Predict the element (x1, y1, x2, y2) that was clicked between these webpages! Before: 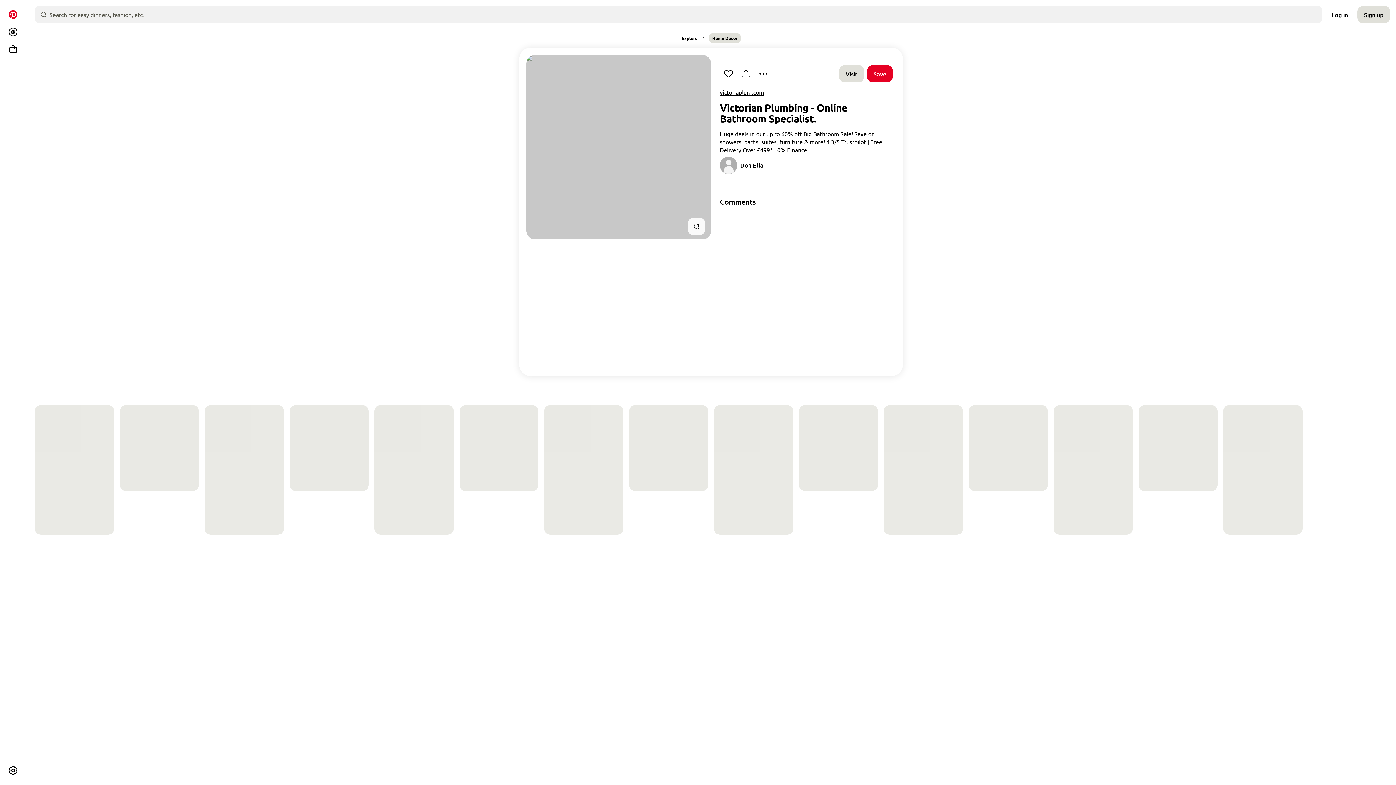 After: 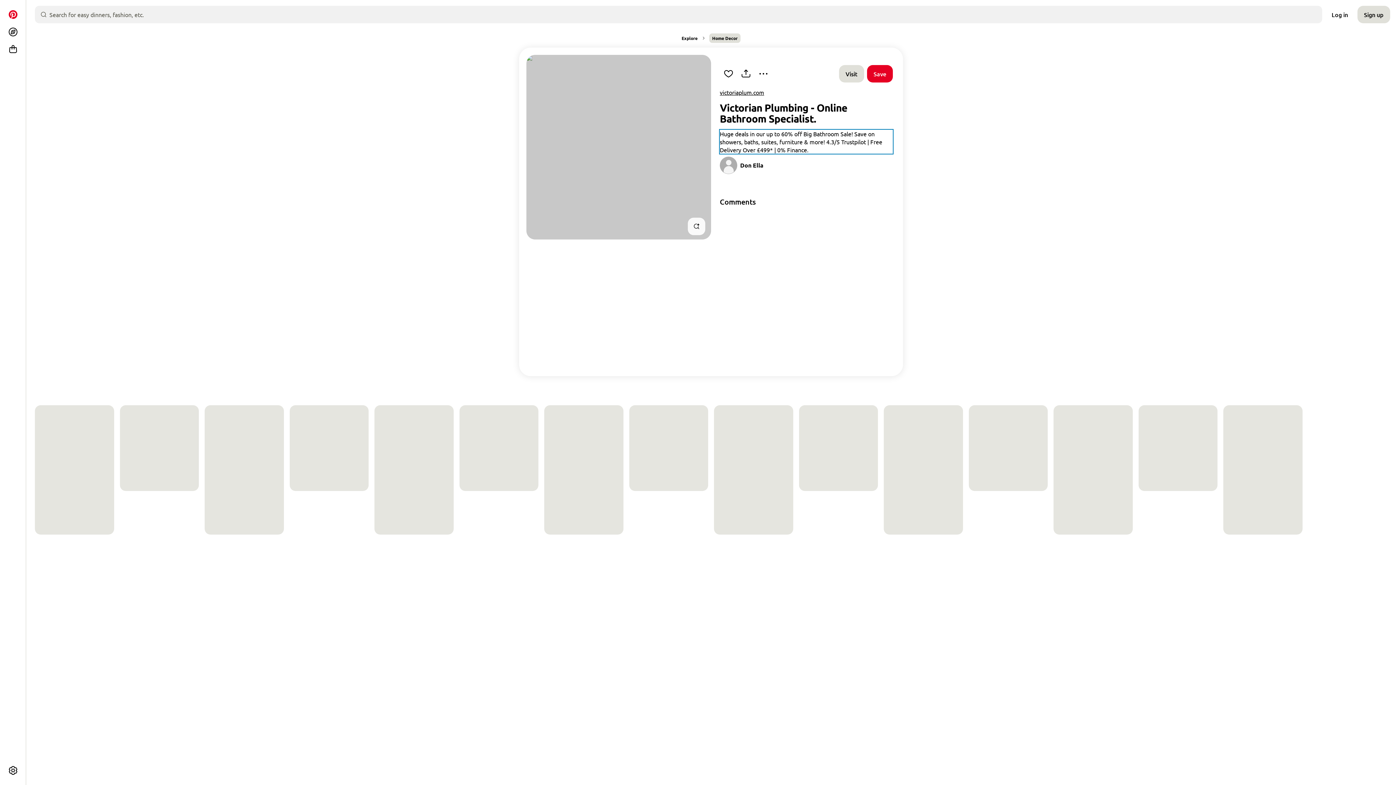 Action: label: Huge deals in our up to 60% off Big Bathroom Sale! Save on showers, baths, suites, furniture & more! 4.3/5 Trustpilot | Free Delivery Over £499* | 0% Finance. bbox: (720, 129, 893, 153)